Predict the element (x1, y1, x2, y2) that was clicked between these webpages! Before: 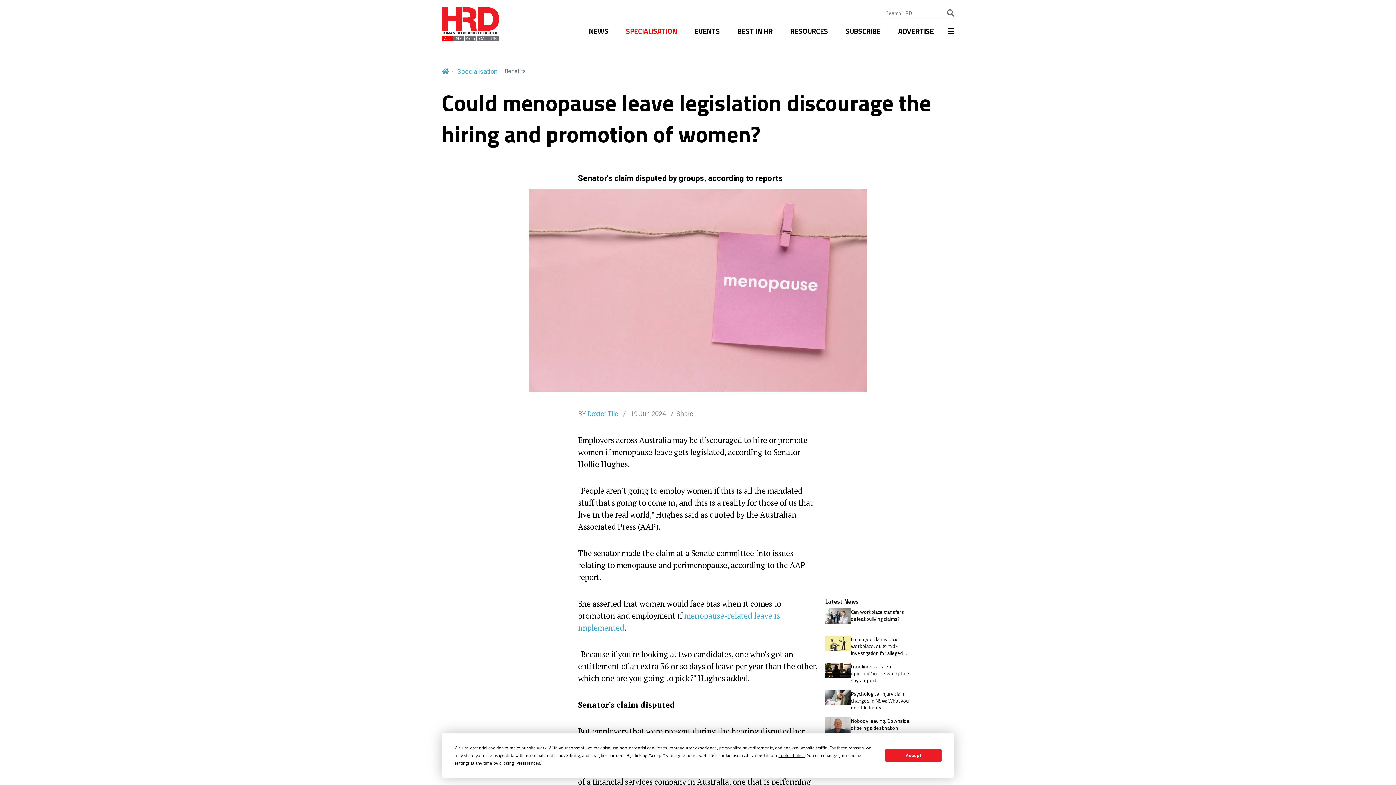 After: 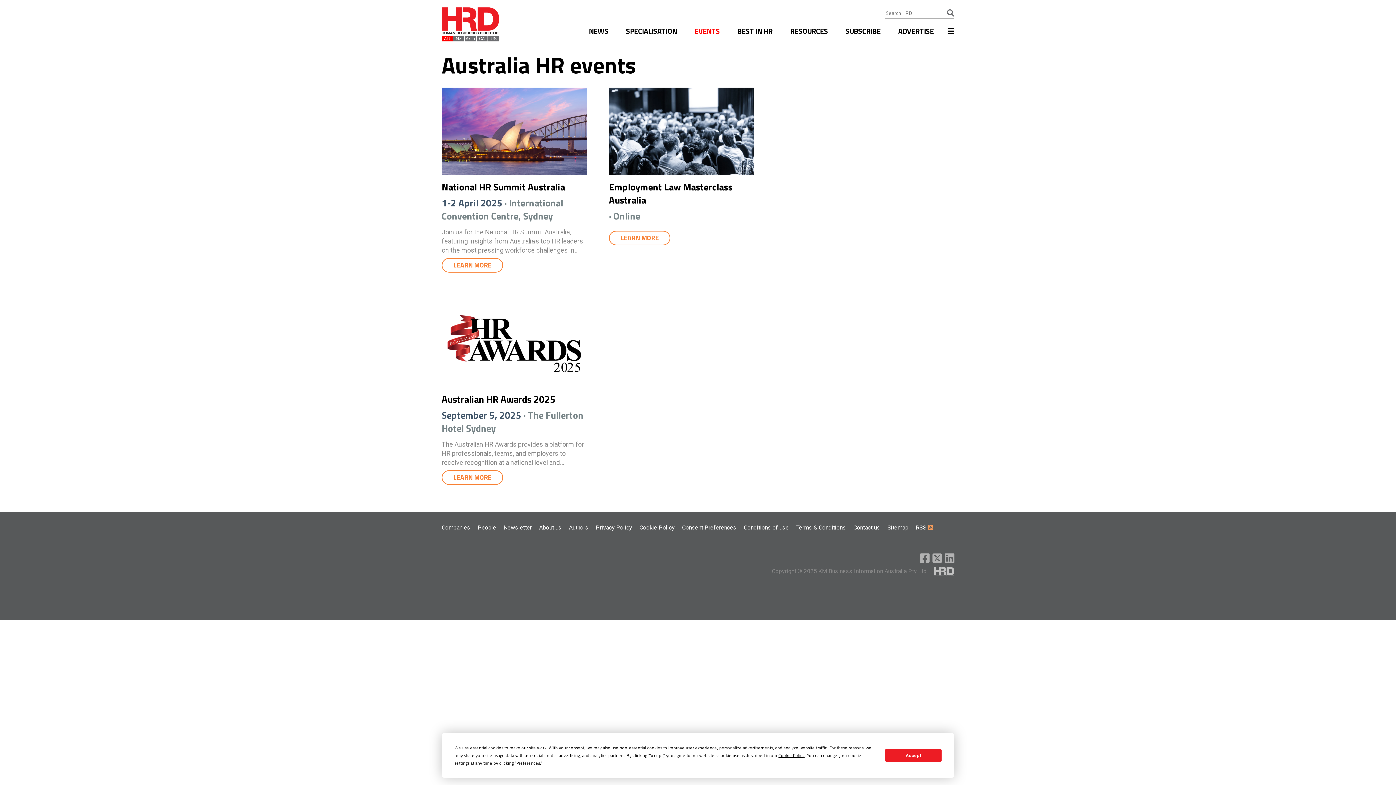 Action: label: EVENTS bbox: (690, 18, 723, 49)